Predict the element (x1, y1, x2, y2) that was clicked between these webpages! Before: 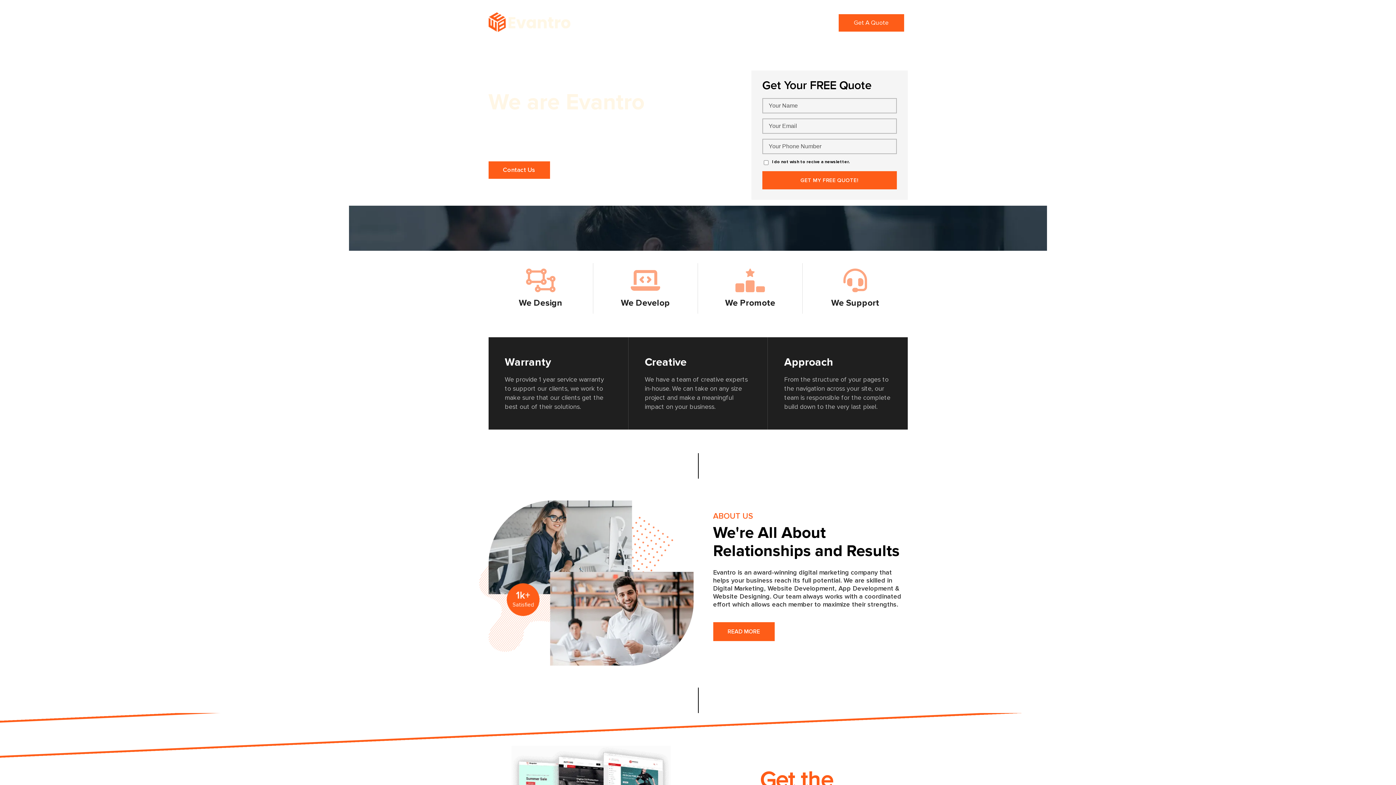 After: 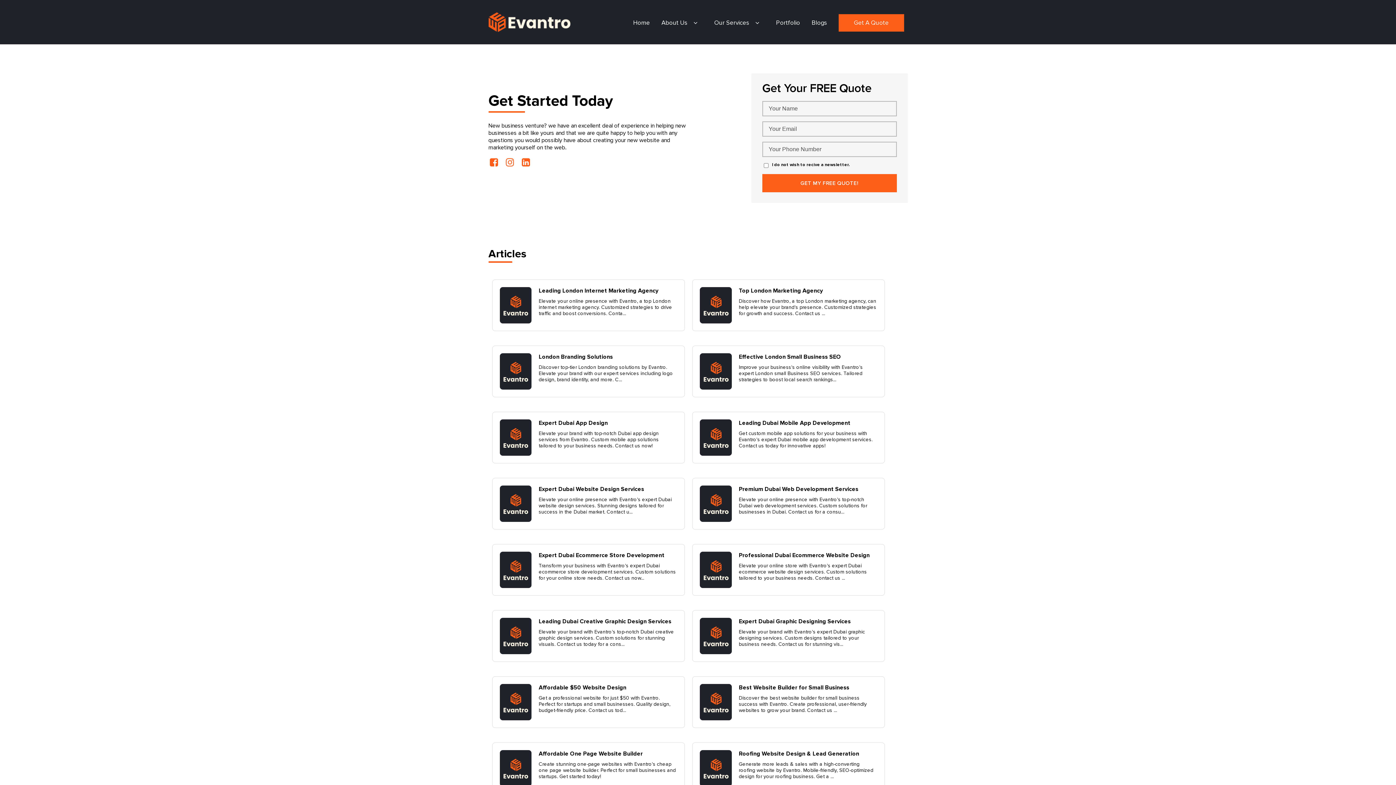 Action: bbox: (488, 161, 550, 178) label: Contact Us